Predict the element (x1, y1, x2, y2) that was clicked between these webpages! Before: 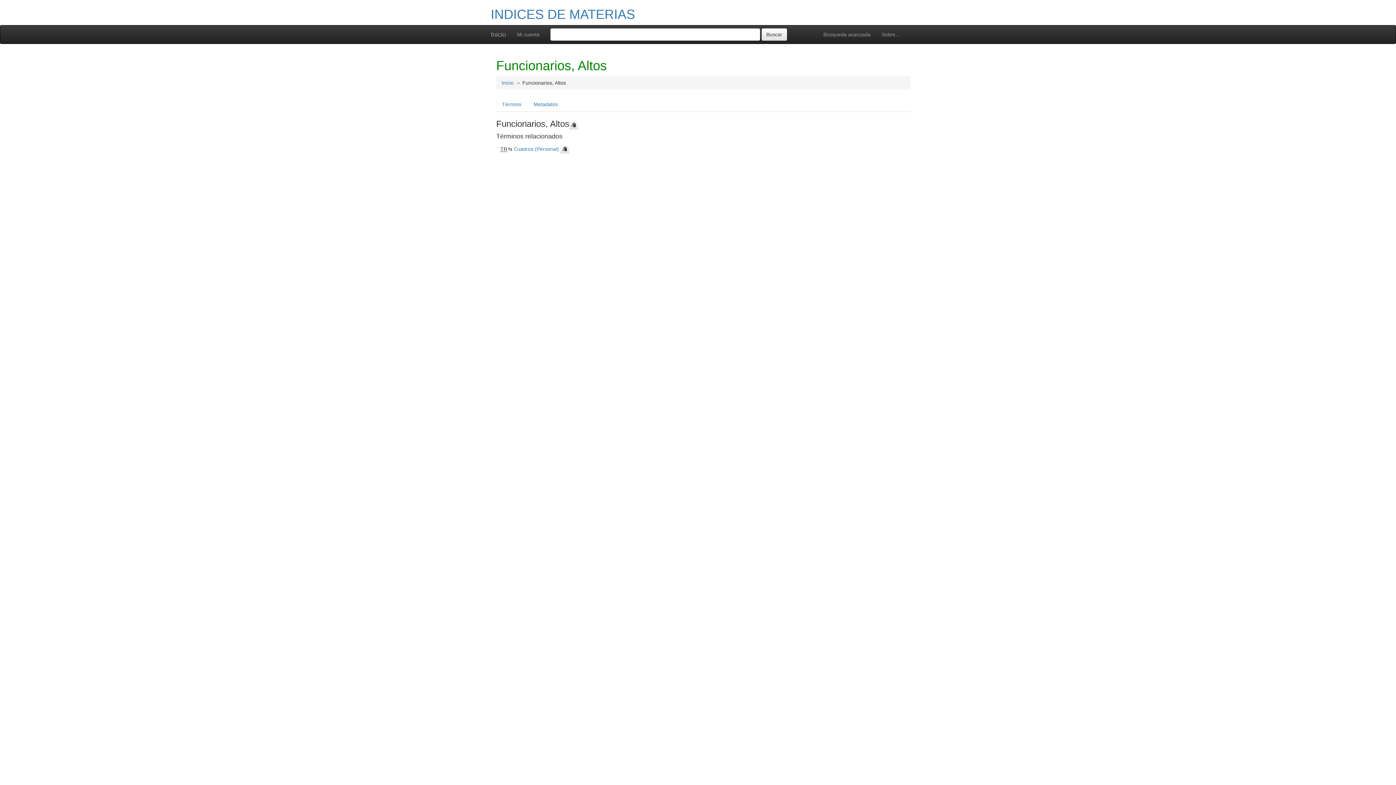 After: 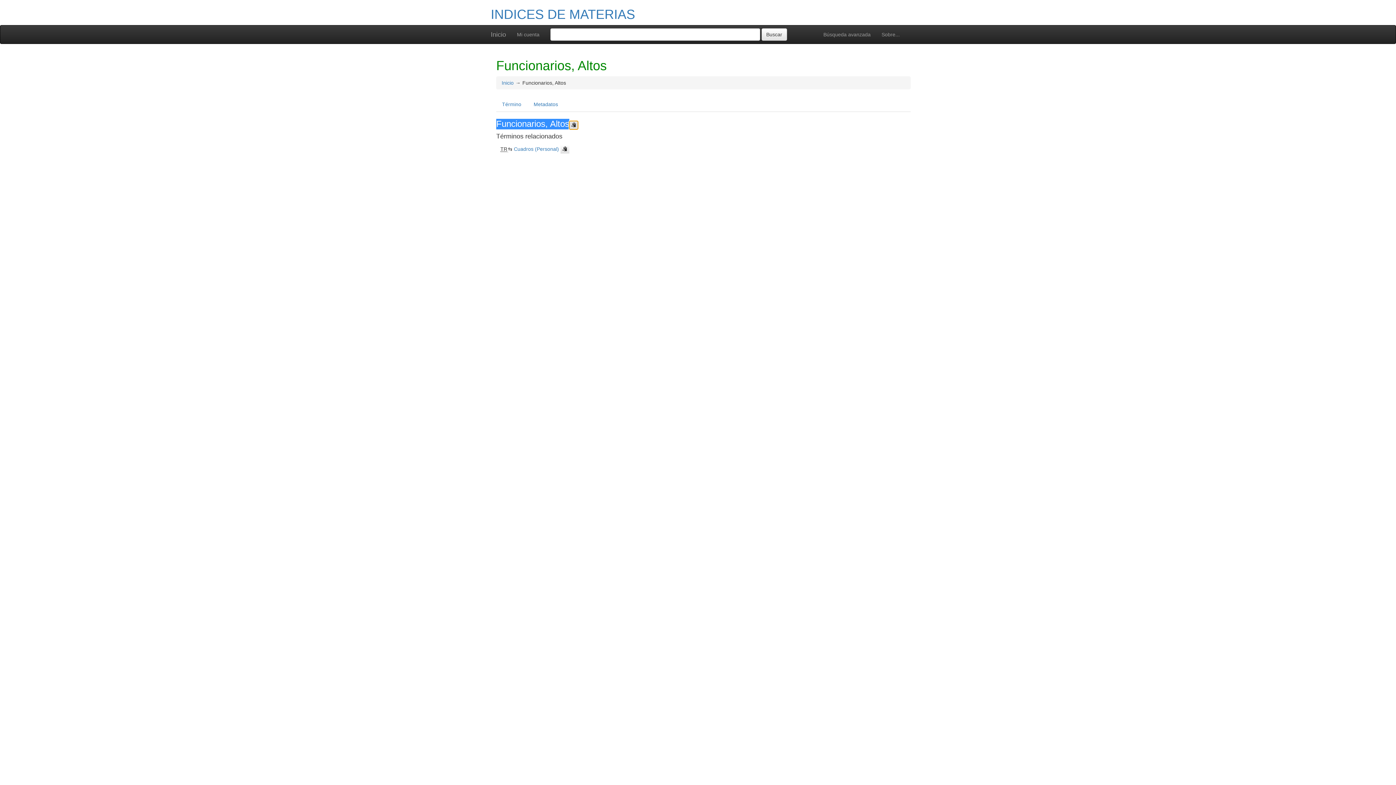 Action: bbox: (569, 121, 578, 129)